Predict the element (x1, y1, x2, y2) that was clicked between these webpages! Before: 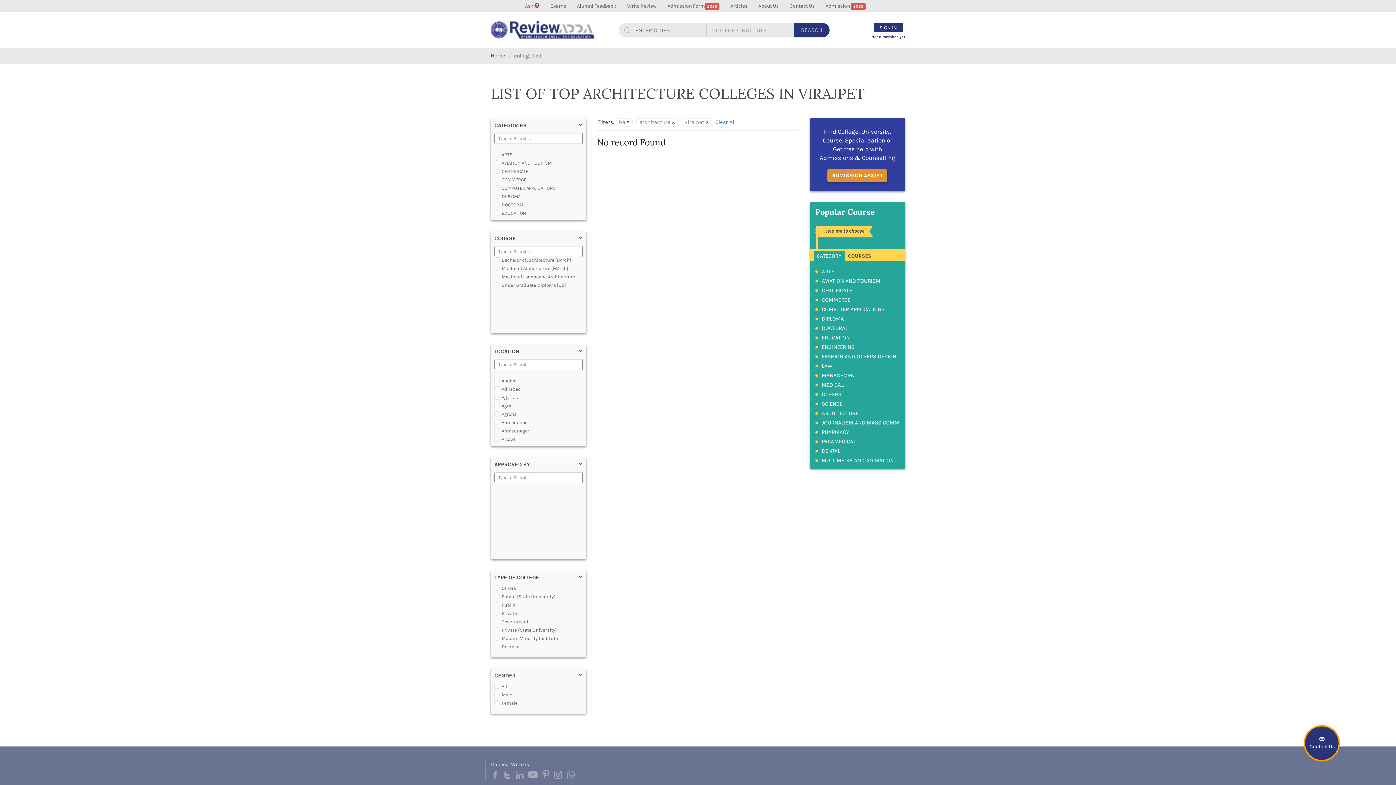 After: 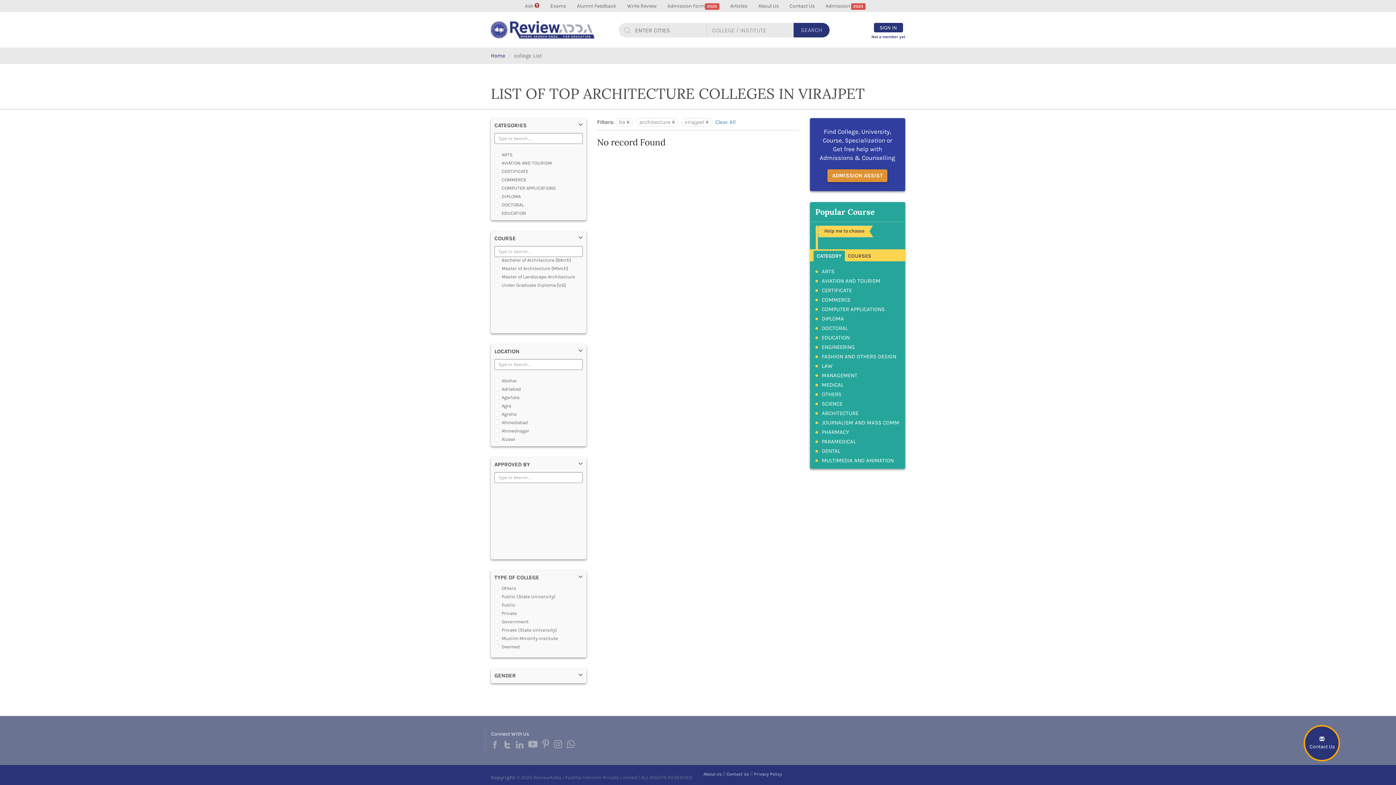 Action: bbox: (494, 672, 582, 680) label: GENDER